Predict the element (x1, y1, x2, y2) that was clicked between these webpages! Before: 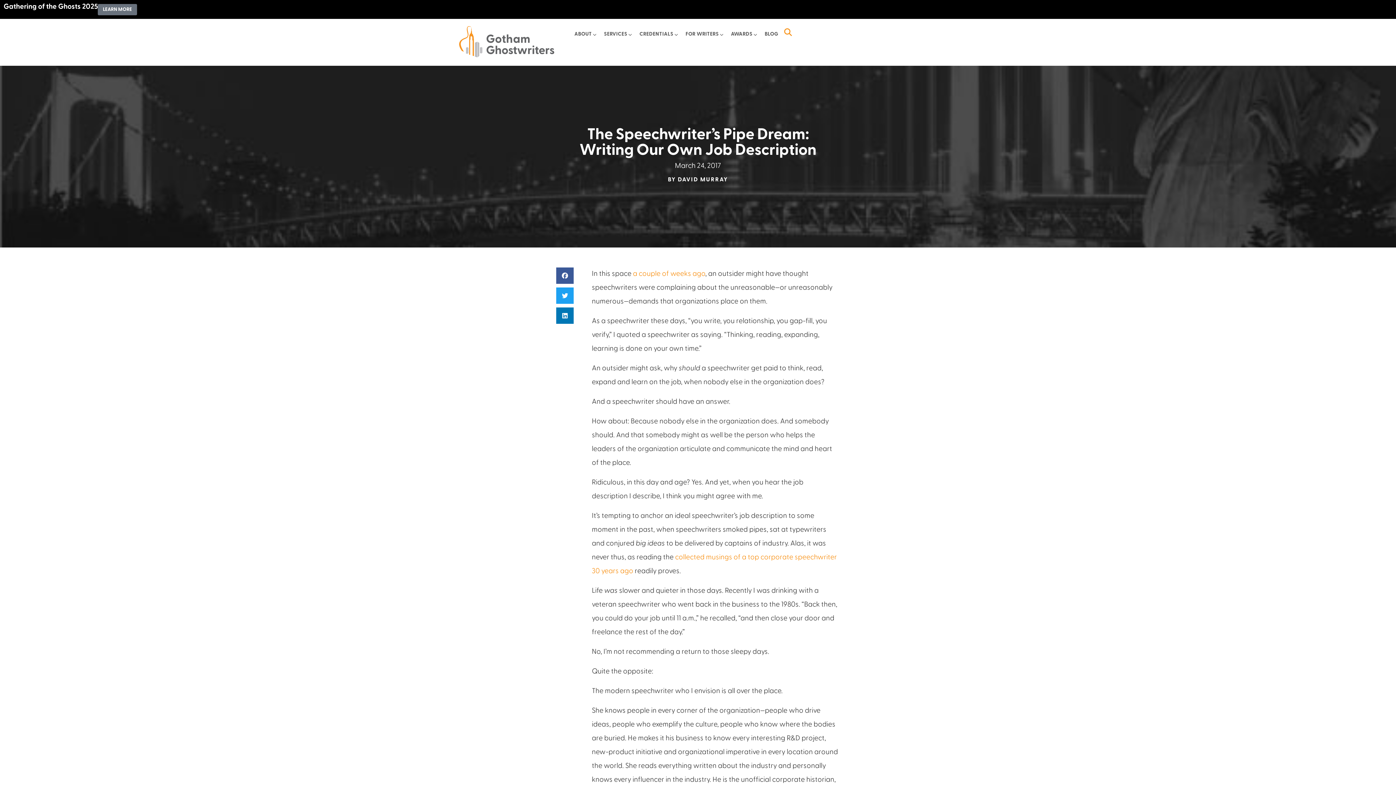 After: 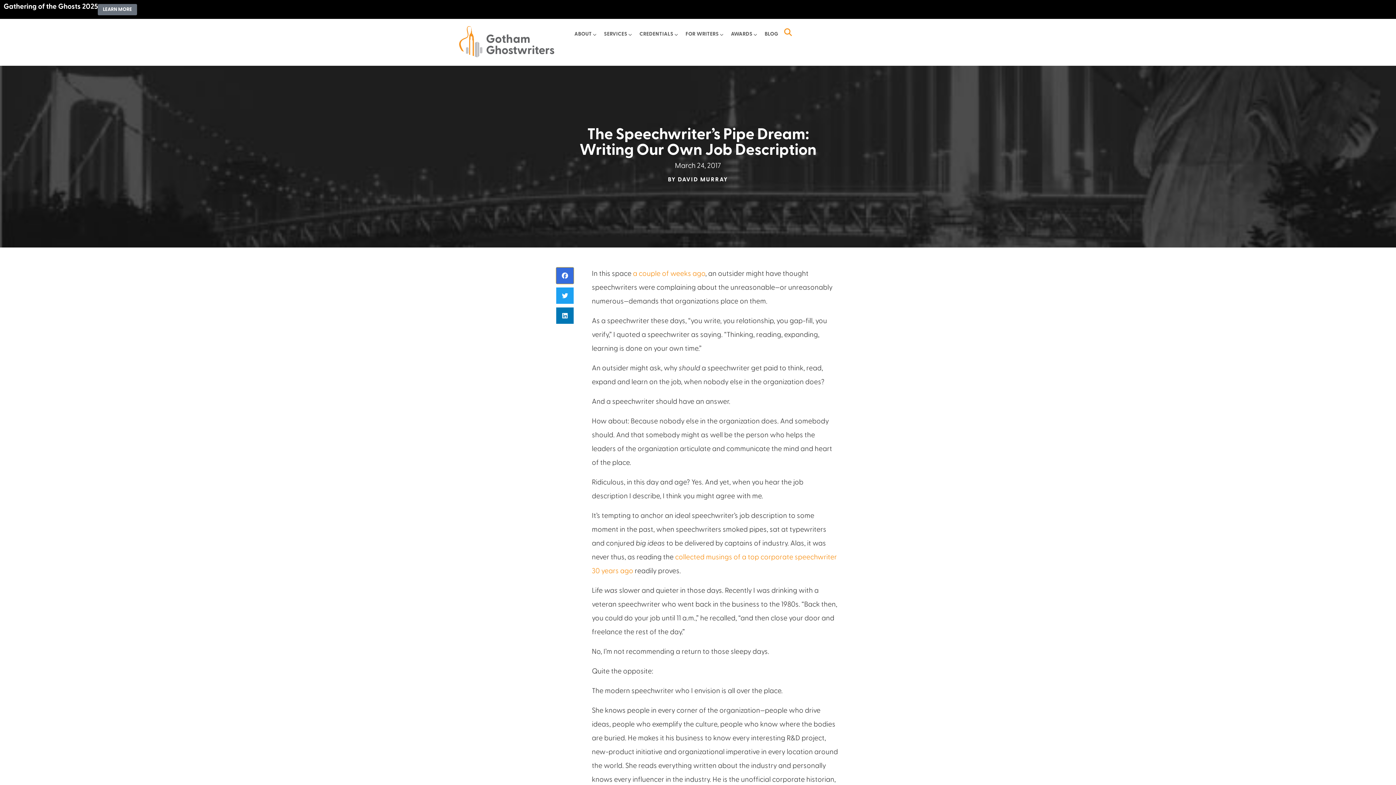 Action: label: Share on facebook bbox: (556, 267, 573, 283)